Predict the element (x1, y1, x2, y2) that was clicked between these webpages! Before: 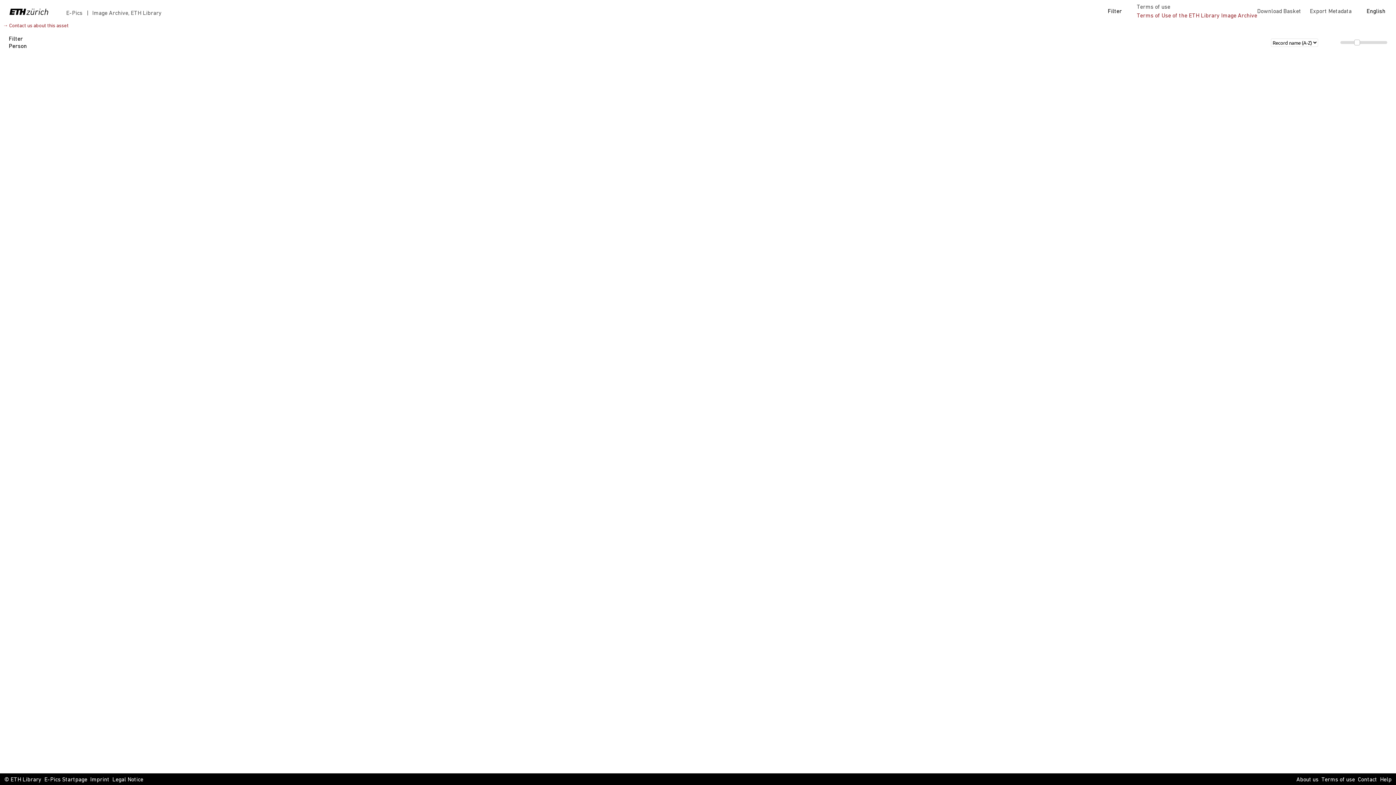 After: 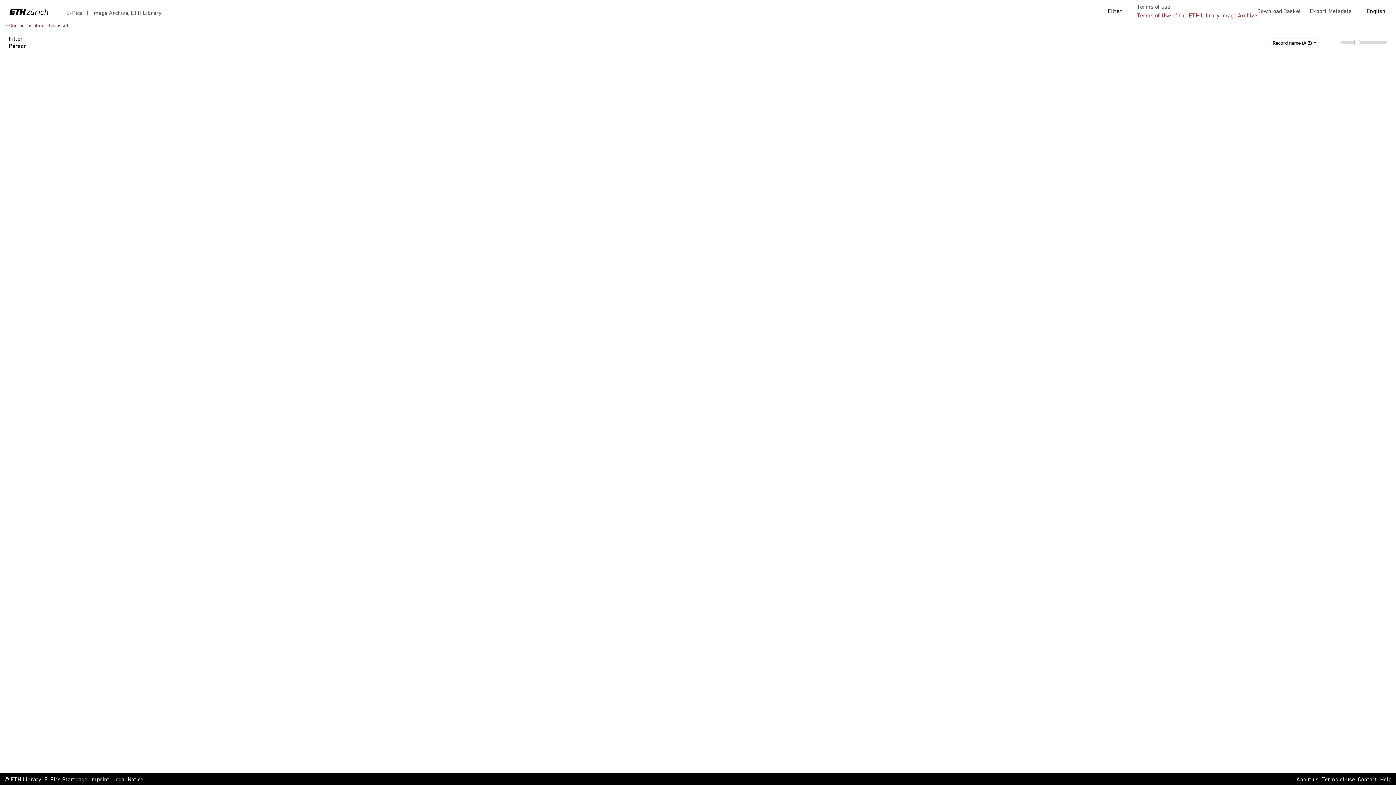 Action: label: → Contact us about this asset bbox: (2, 23, 68, 28)